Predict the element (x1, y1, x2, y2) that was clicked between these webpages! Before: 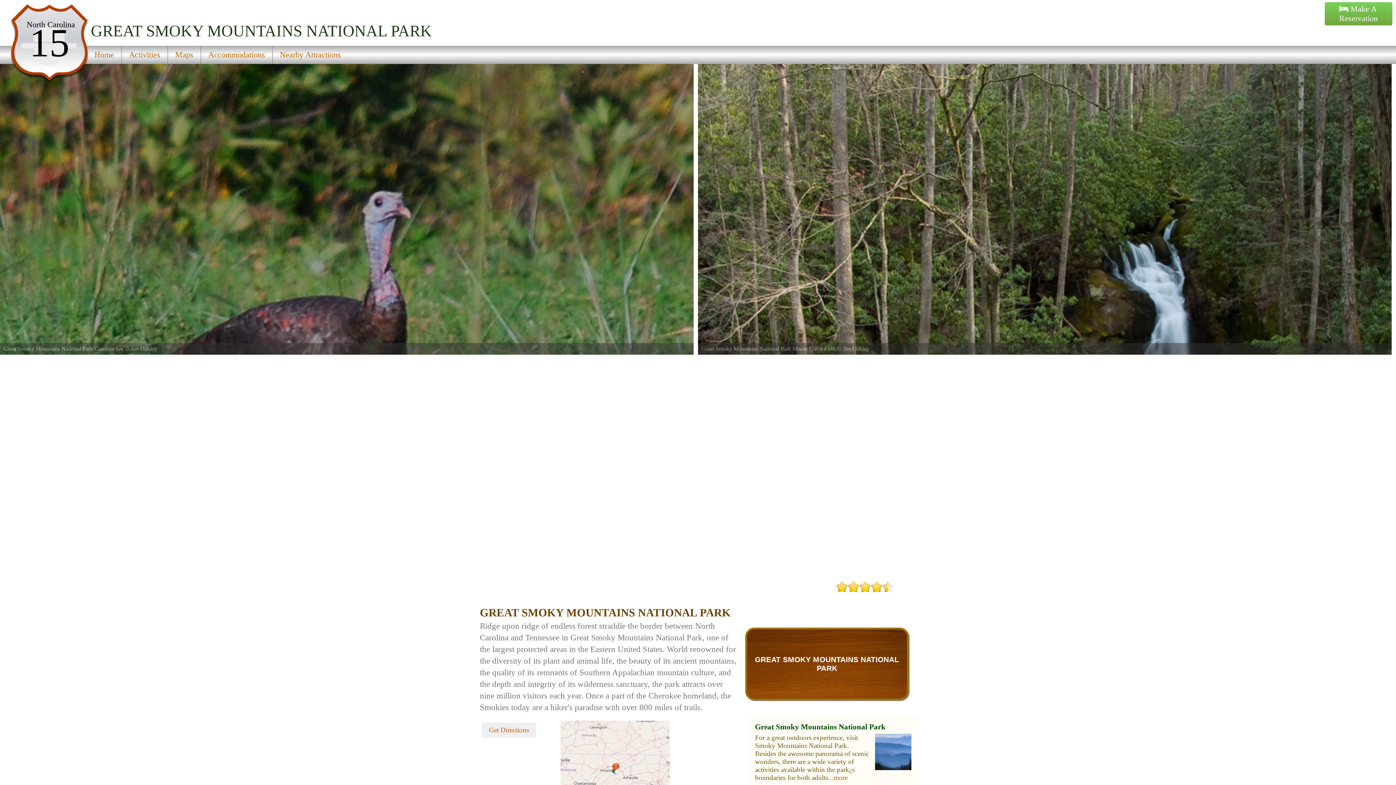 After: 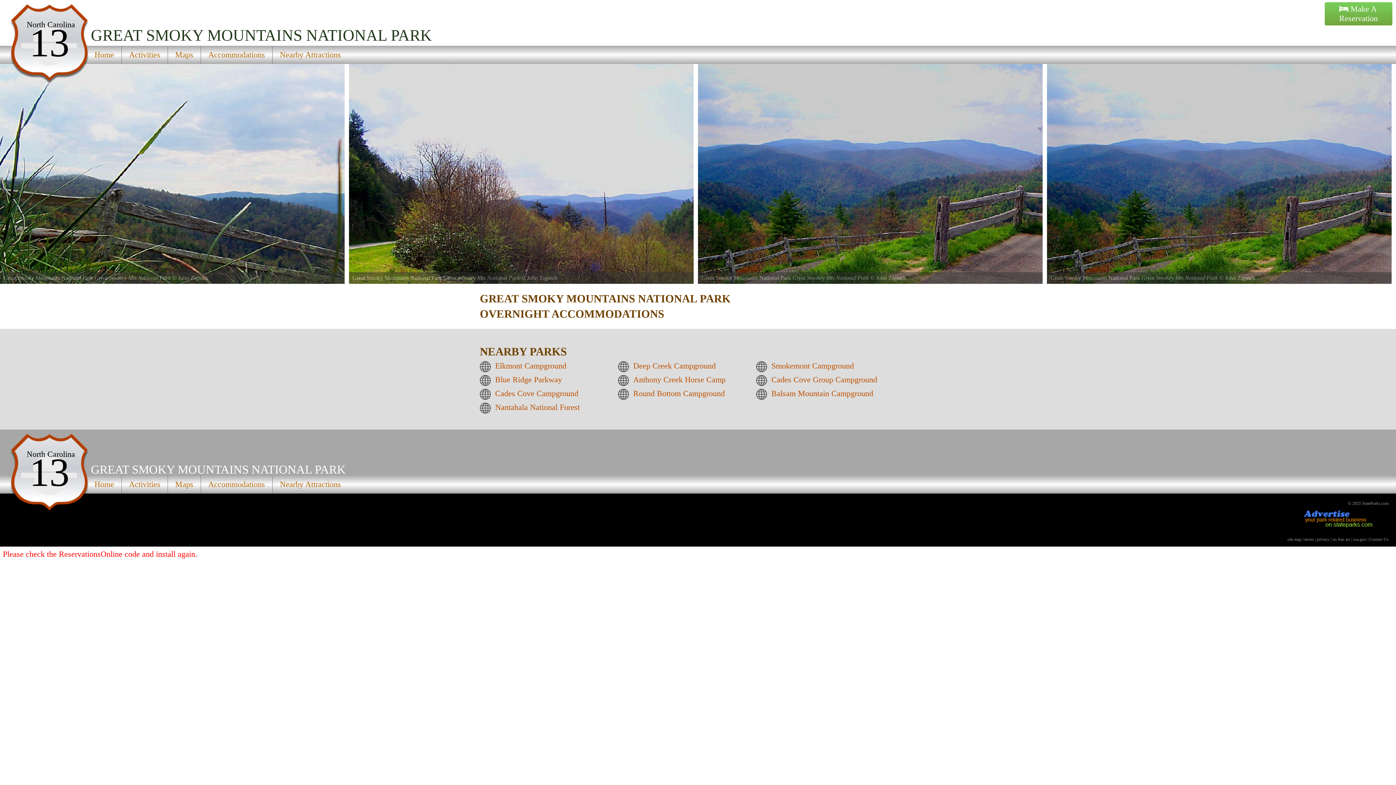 Action: bbox: (1325, 2, 1392, 25) label:  Make A
Reservation